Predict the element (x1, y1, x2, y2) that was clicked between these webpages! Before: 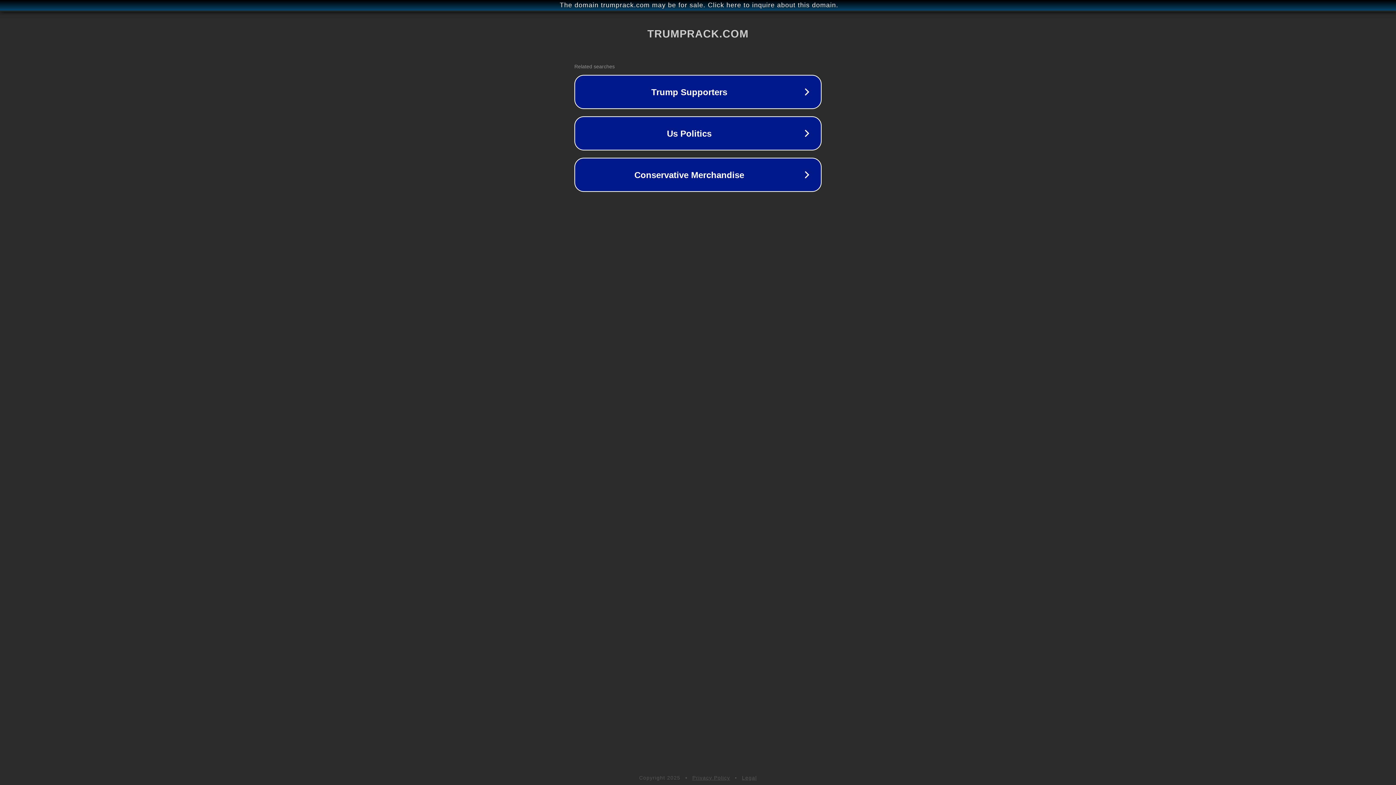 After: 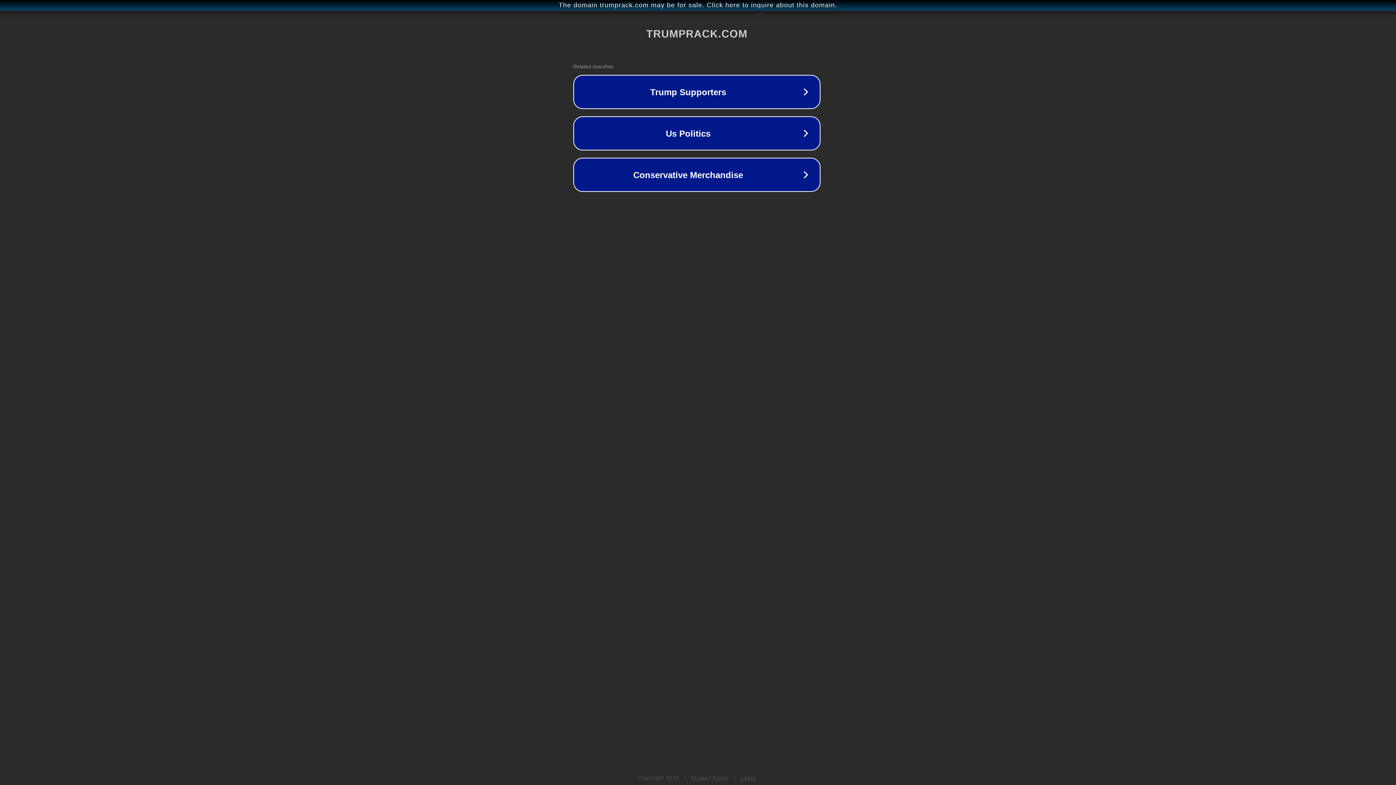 Action: bbox: (1, 1, 1397, 9) label: The domain trumprack.com may be for sale. Click here to inquire about this domain.